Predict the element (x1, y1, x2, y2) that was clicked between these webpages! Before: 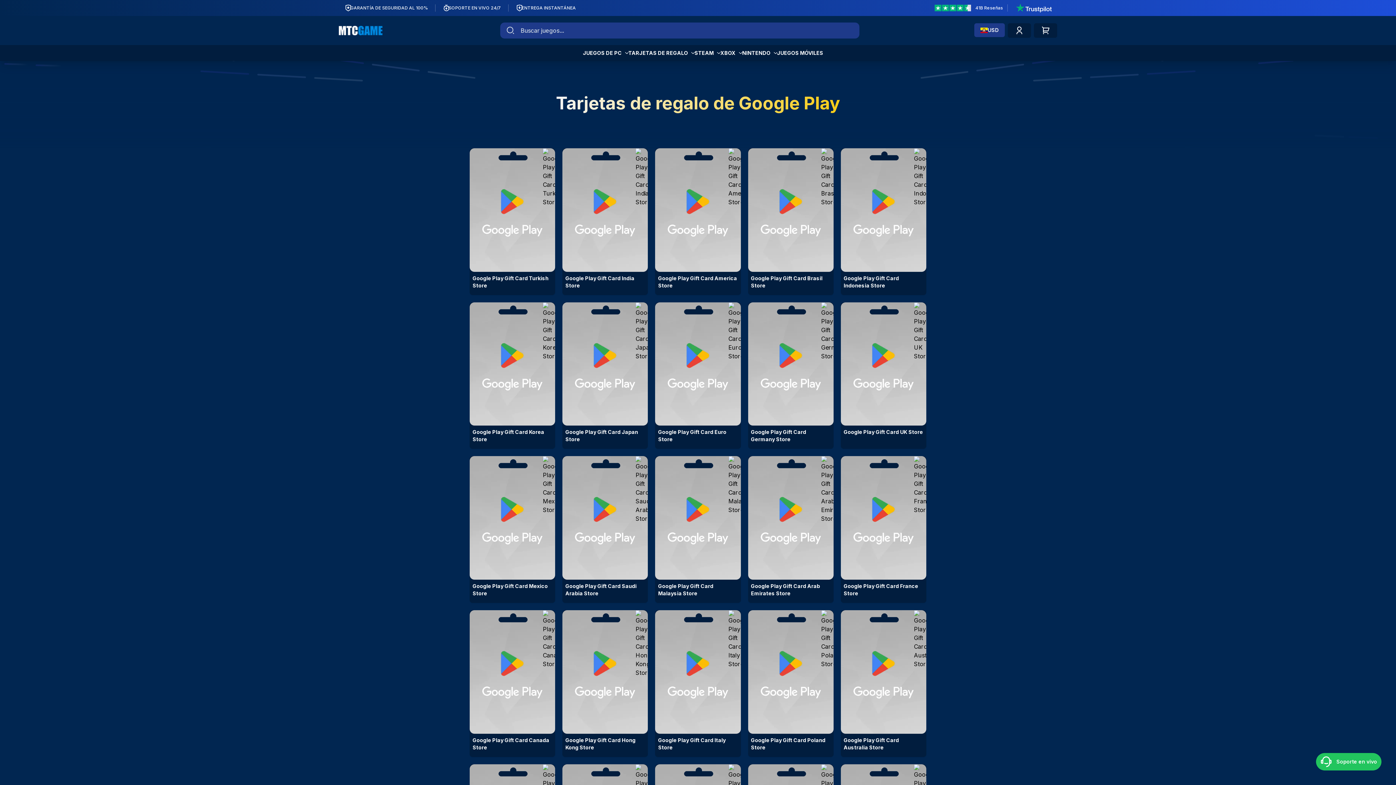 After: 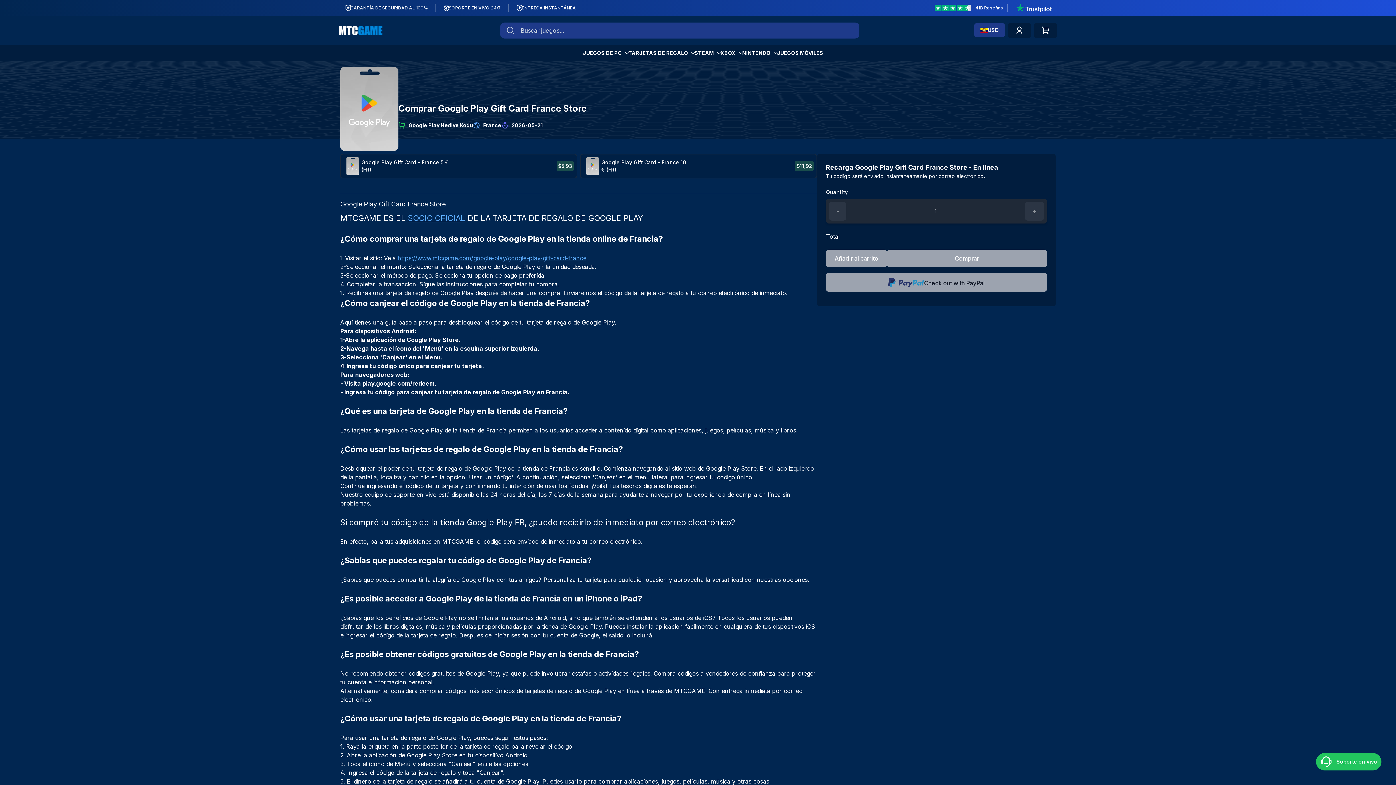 Action: label: Google Play Gift Card France Store bbox: (841, 456, 926, 603)